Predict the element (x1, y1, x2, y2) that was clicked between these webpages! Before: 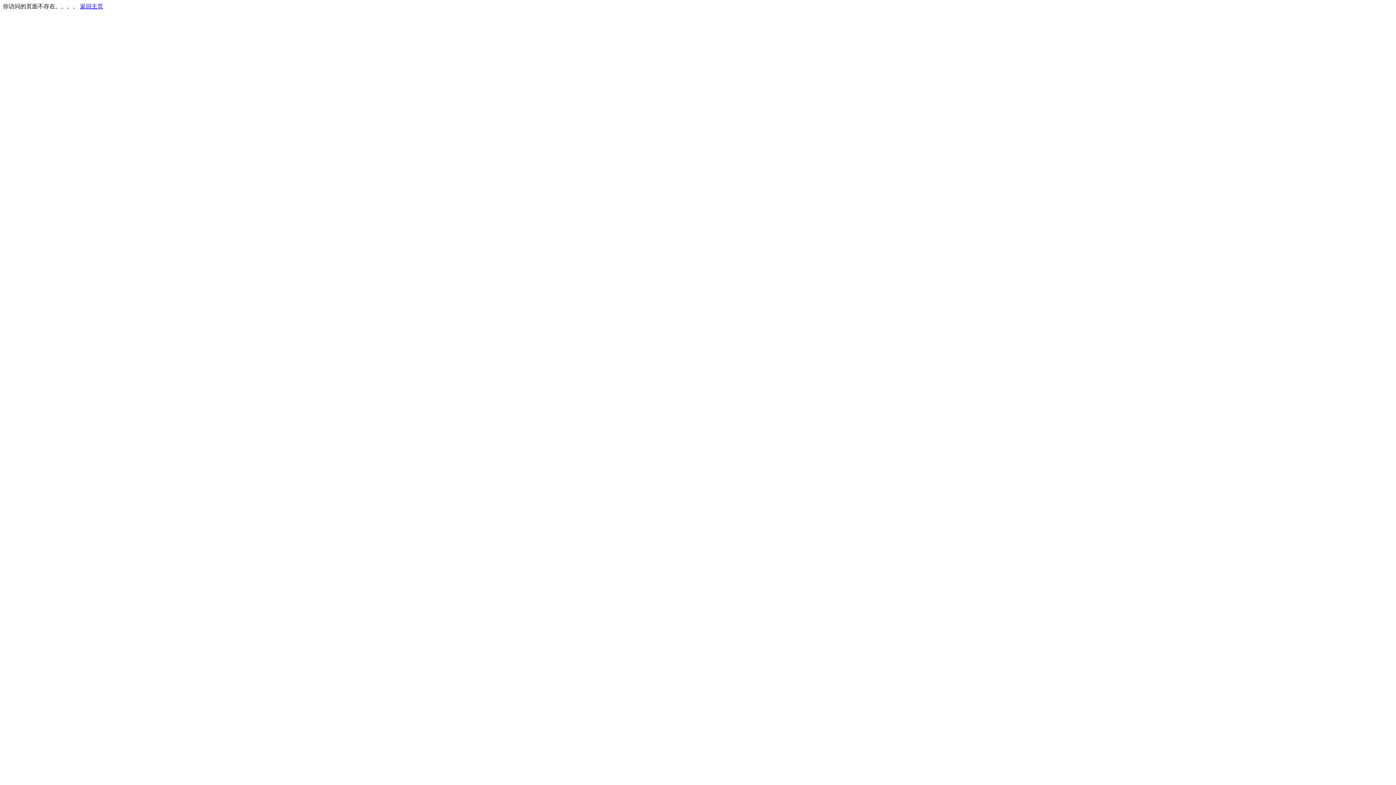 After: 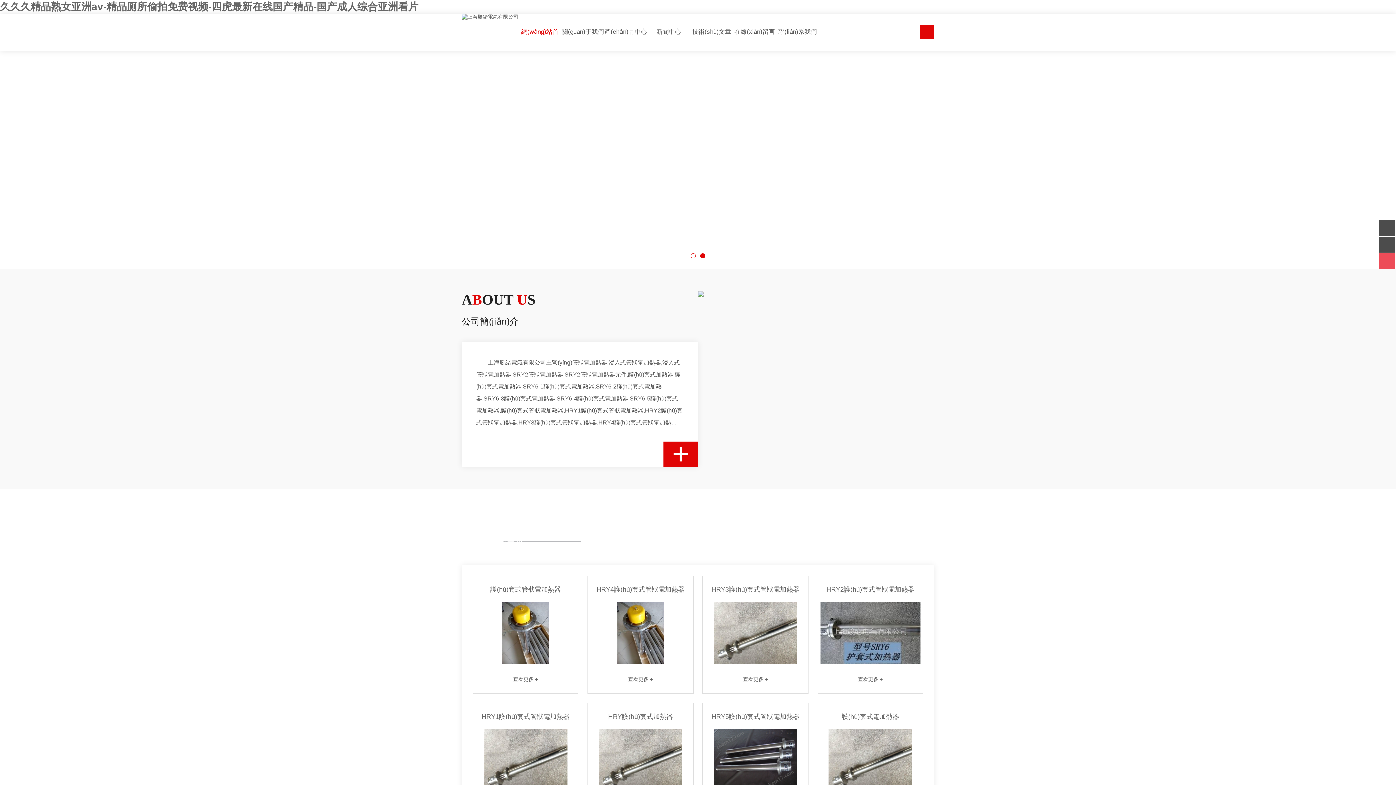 Action: label: 返回主页 bbox: (80, 3, 103, 9)